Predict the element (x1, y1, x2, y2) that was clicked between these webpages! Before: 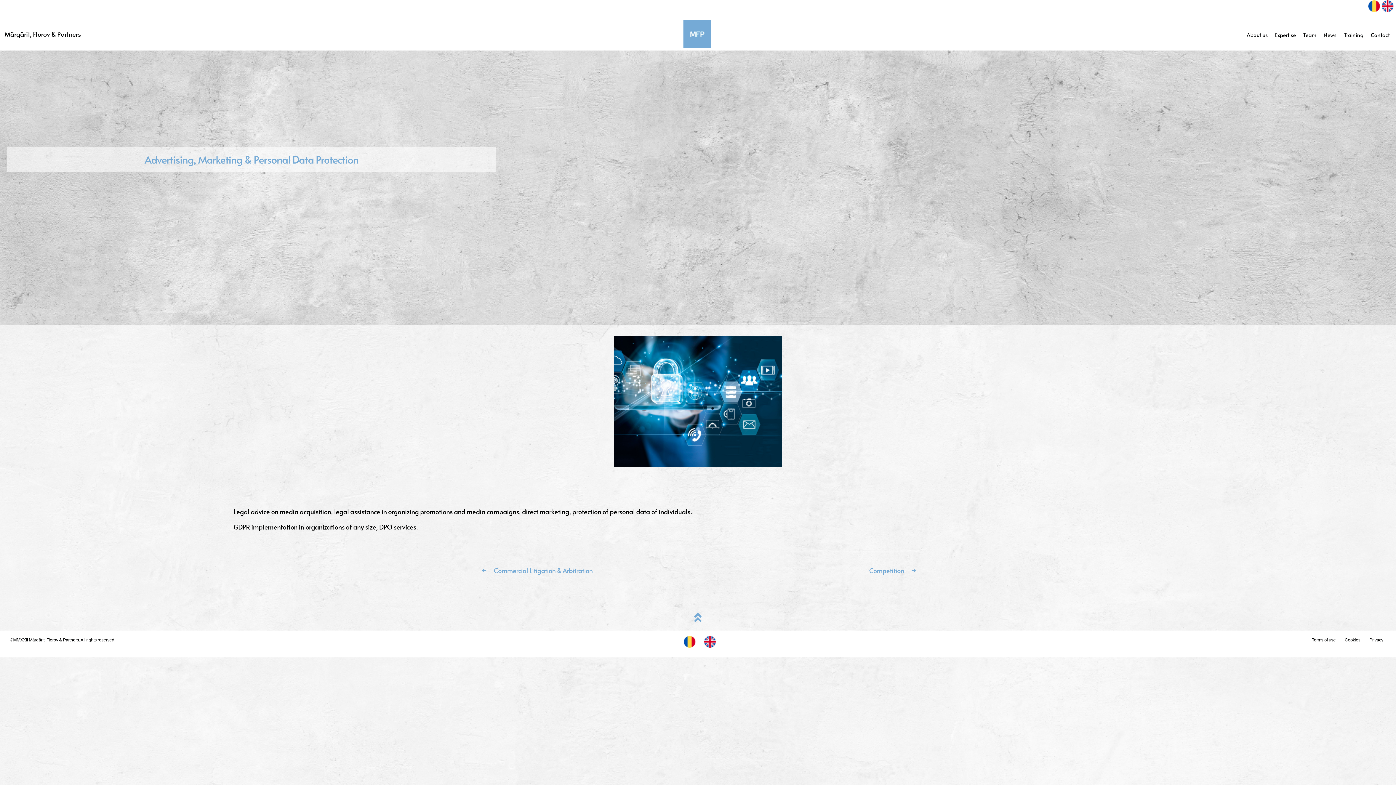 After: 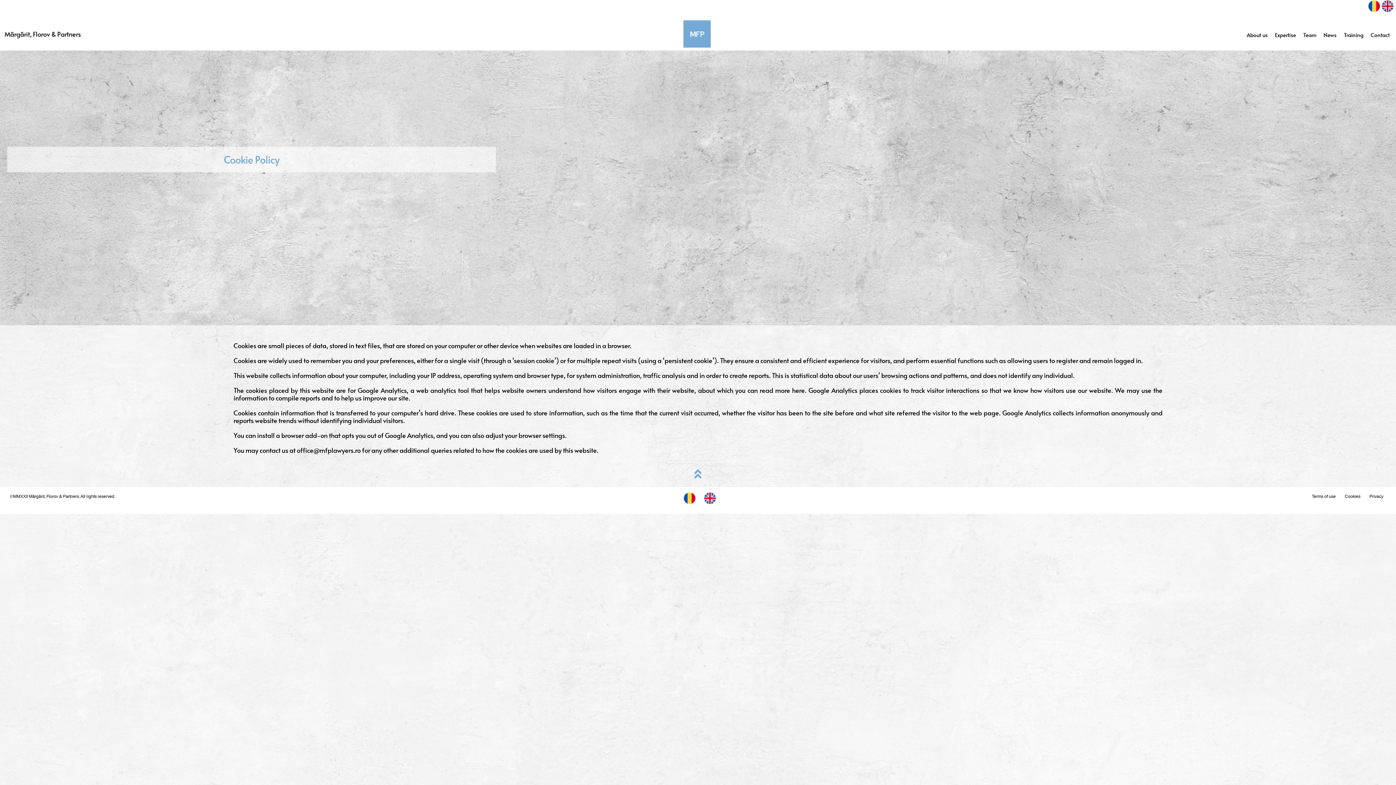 Action: bbox: (1345, 637, 1360, 642) label: Cookies